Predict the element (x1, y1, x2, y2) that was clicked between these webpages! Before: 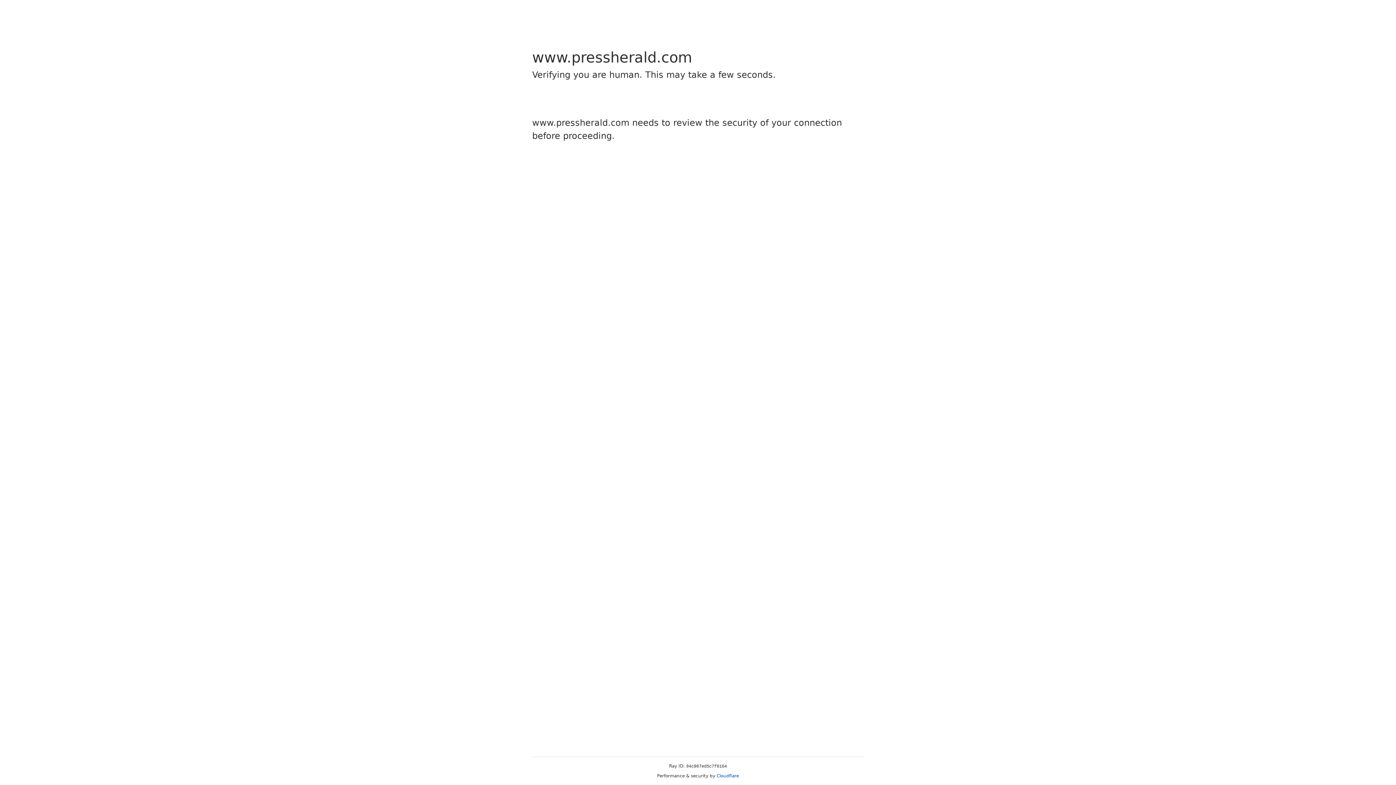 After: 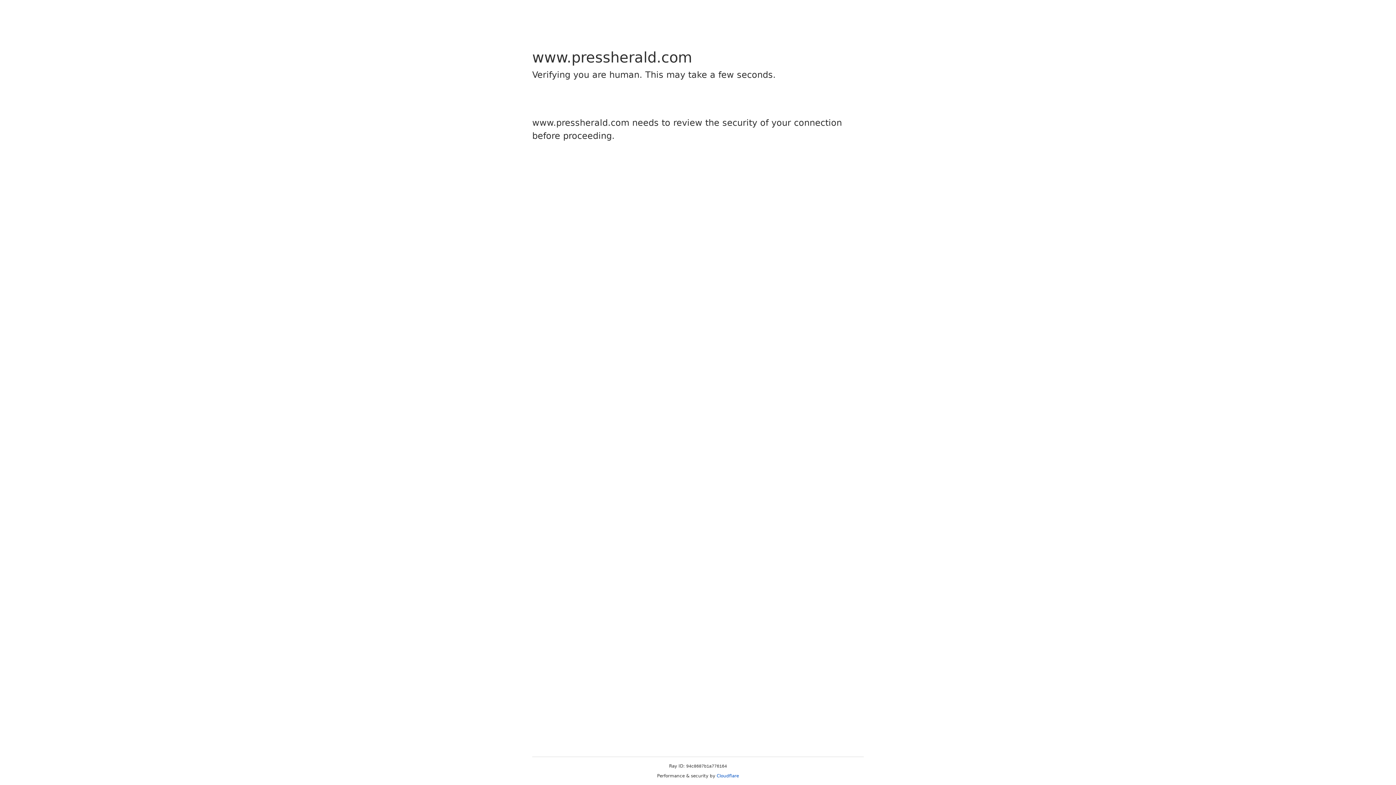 Action: bbox: (716, 773, 739, 778) label: Cloudflare